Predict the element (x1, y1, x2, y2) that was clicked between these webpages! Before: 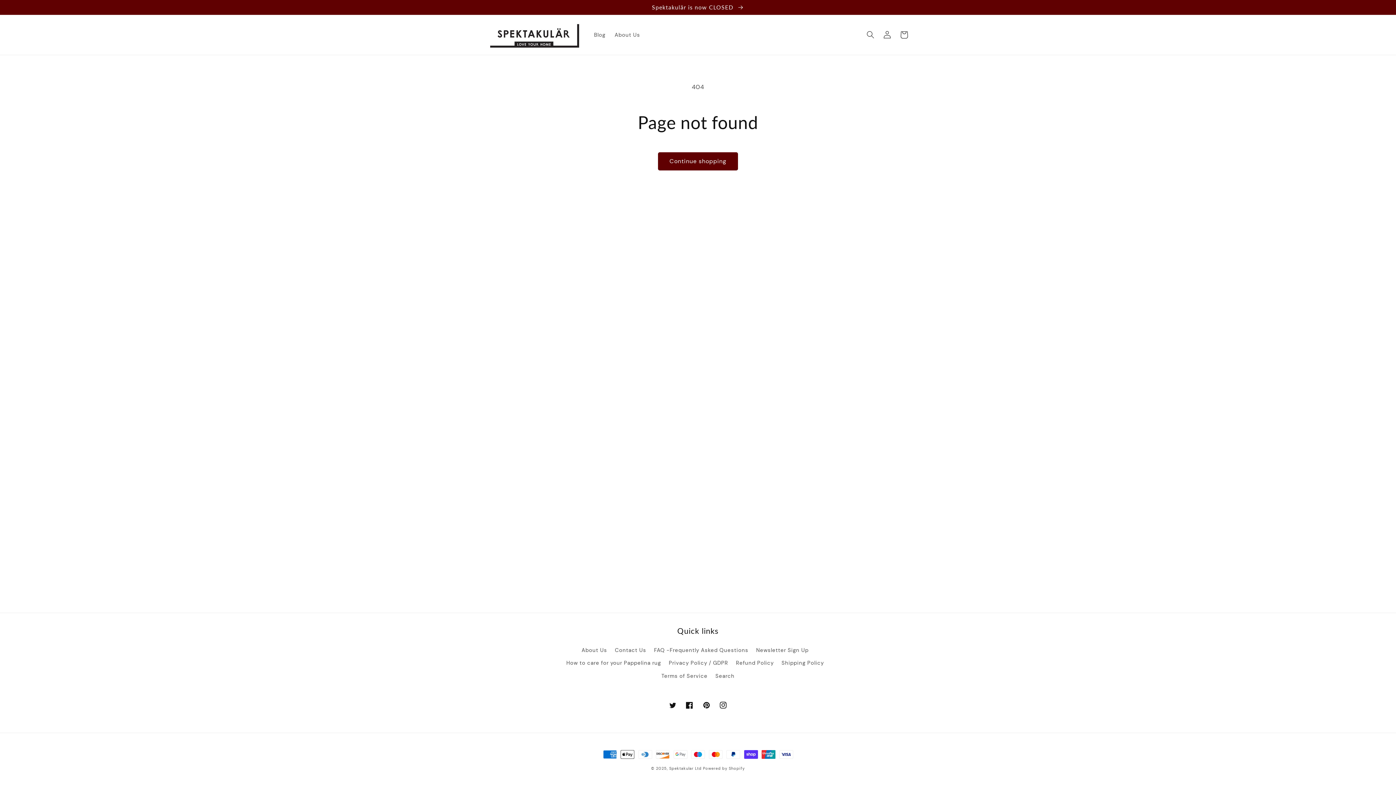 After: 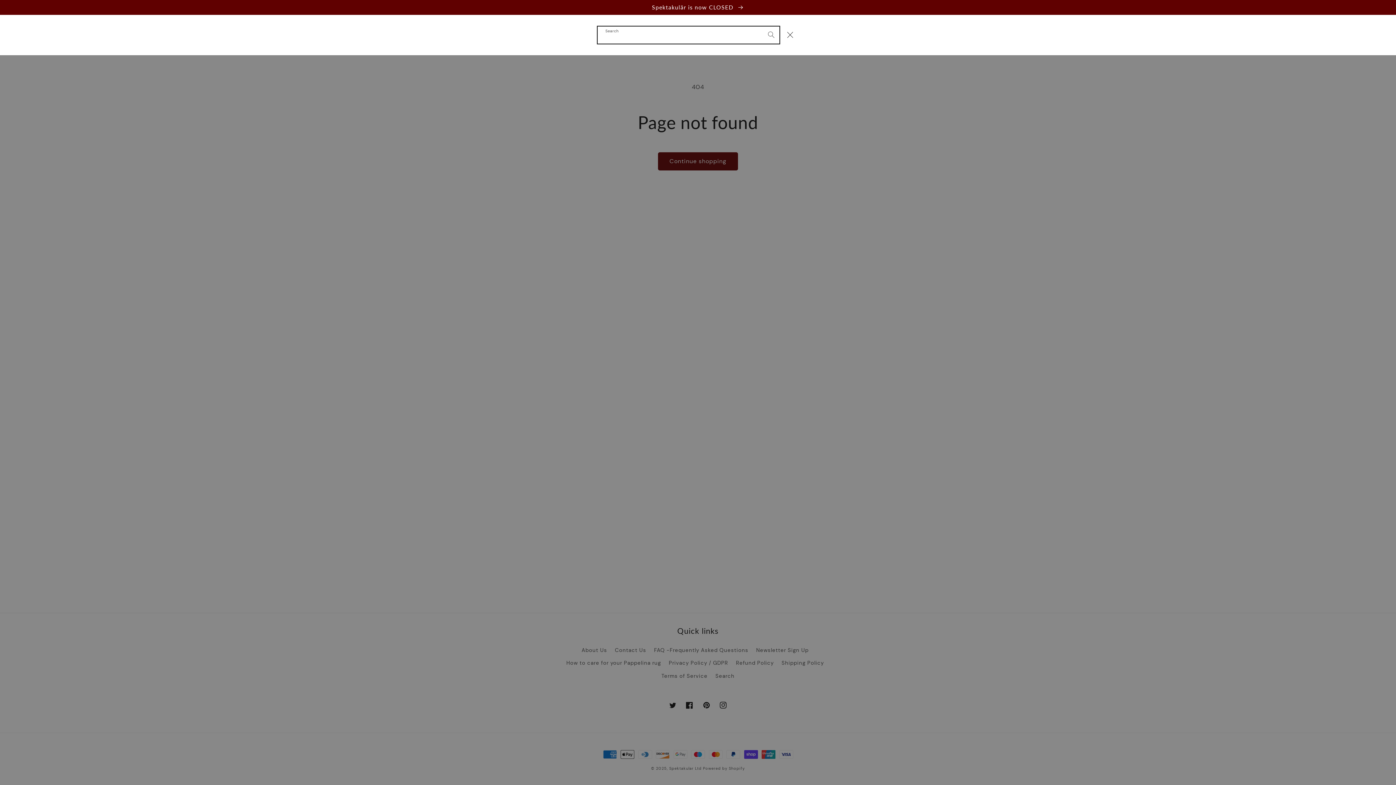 Action: label: Search bbox: (862, 26, 879, 43)